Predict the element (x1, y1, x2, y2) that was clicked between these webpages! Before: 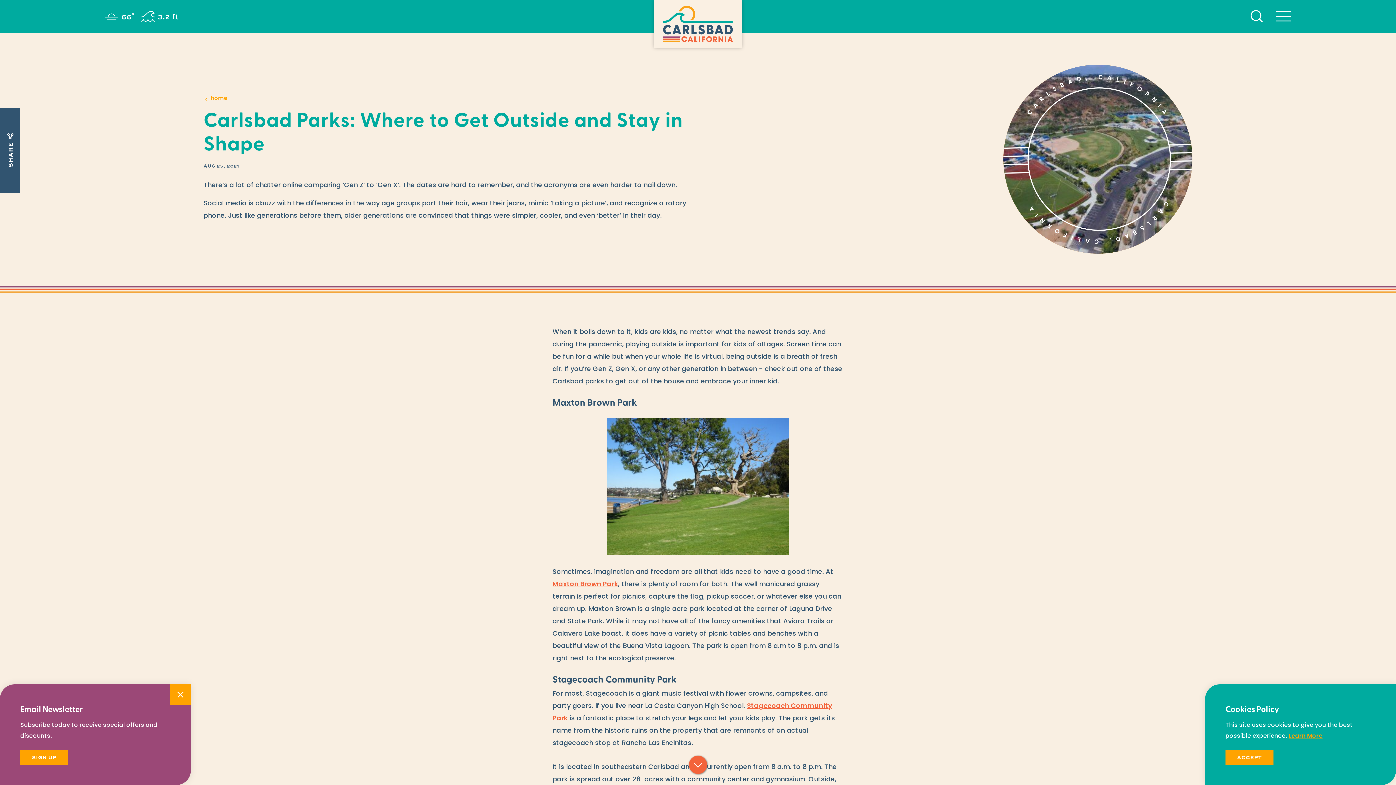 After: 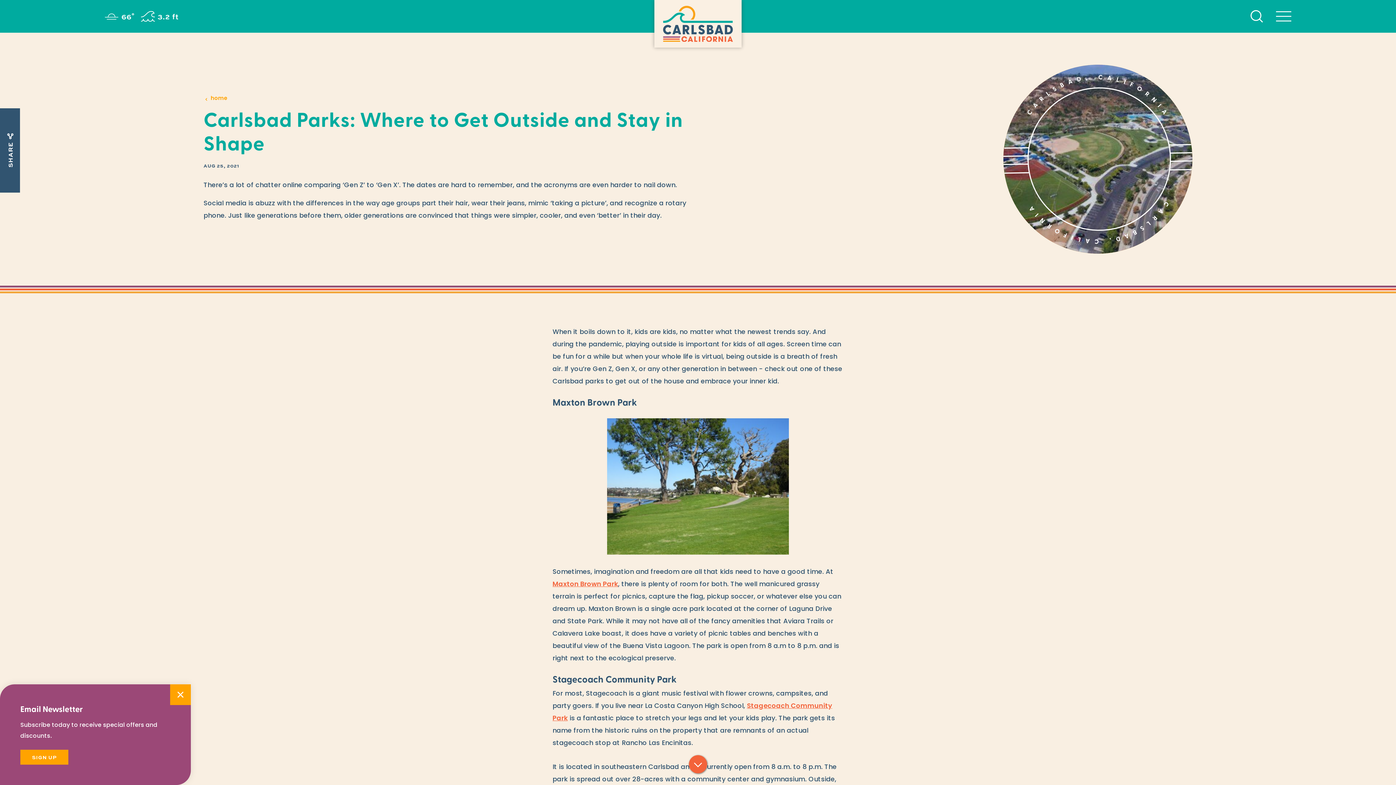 Action: bbox: (1225, 750, 1273, 765) label: ACCEPT